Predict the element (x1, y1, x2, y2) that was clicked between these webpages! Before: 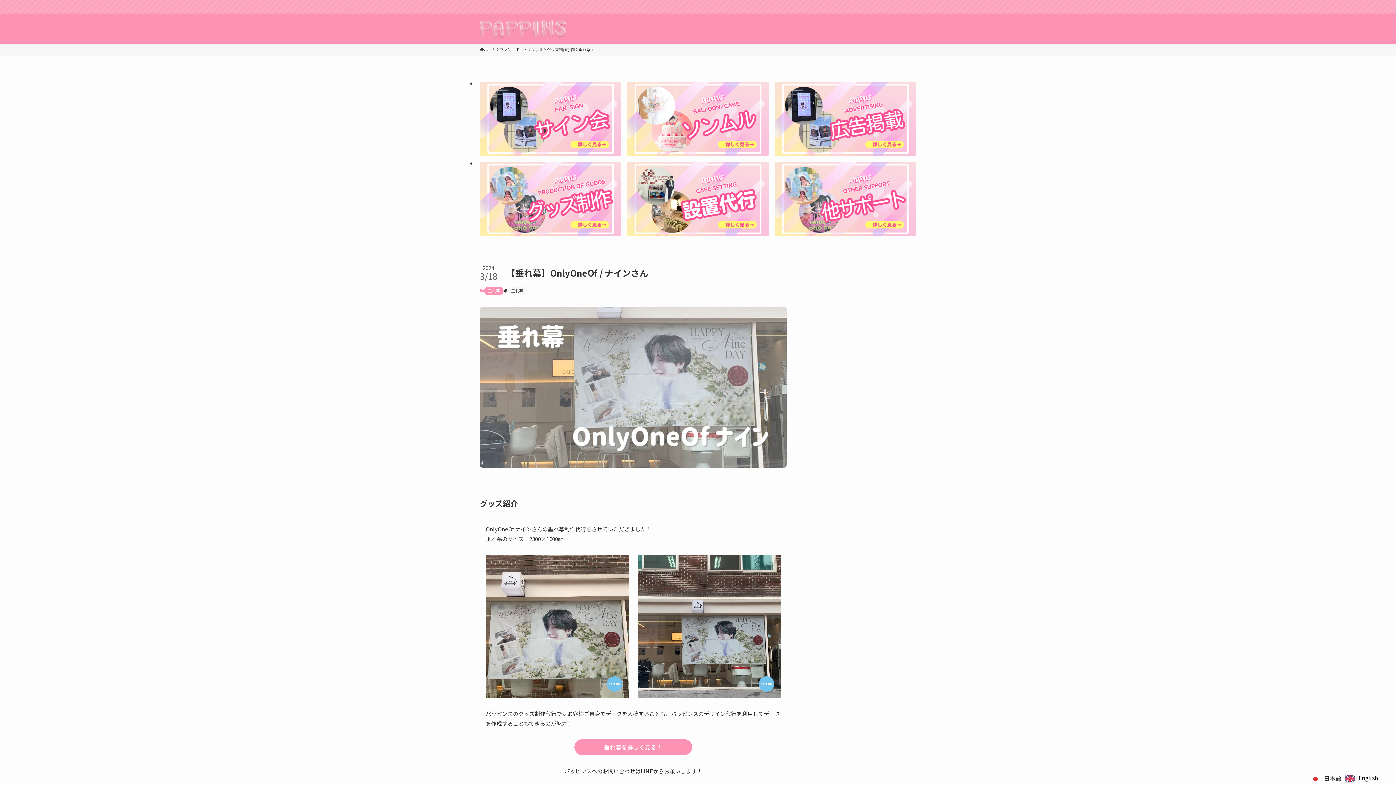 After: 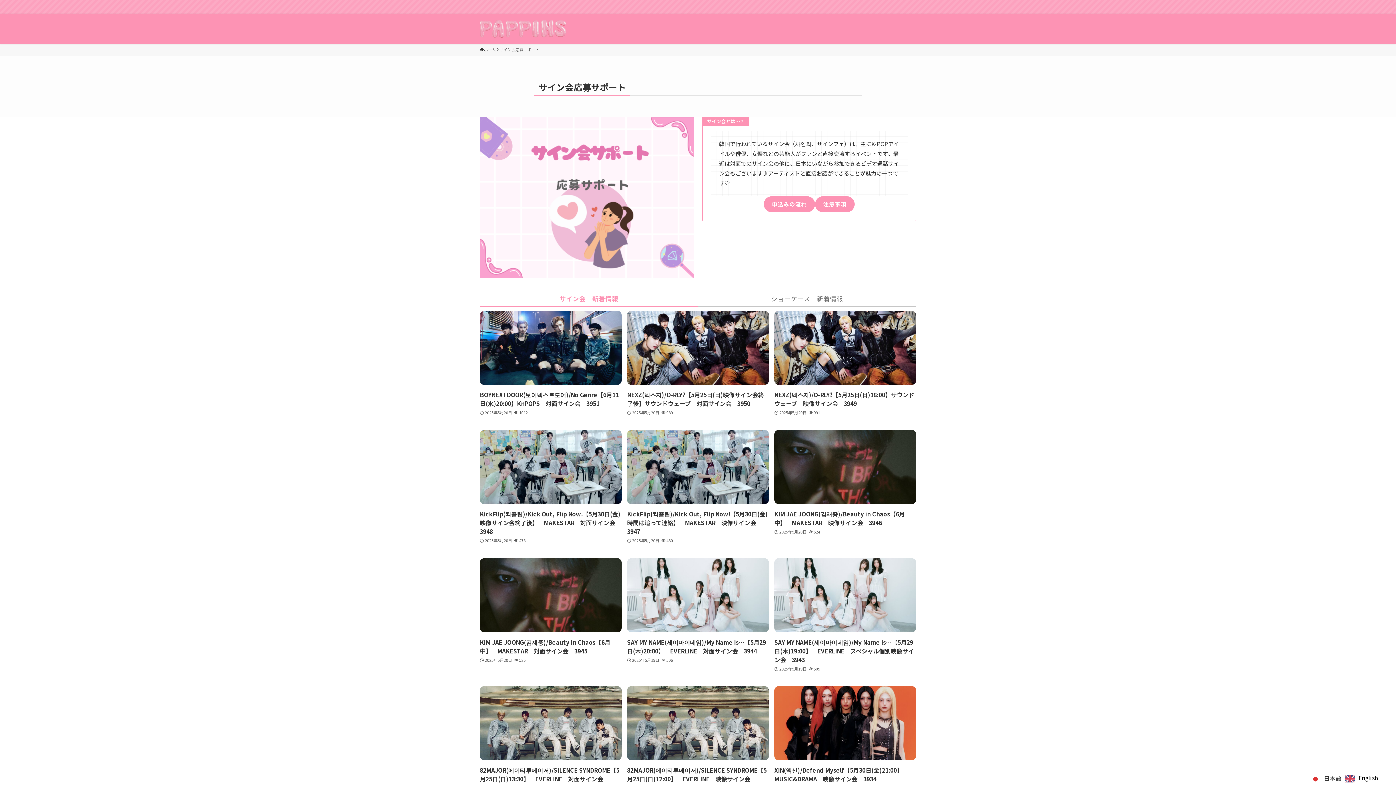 Action: bbox: (480, 81, 621, 156)